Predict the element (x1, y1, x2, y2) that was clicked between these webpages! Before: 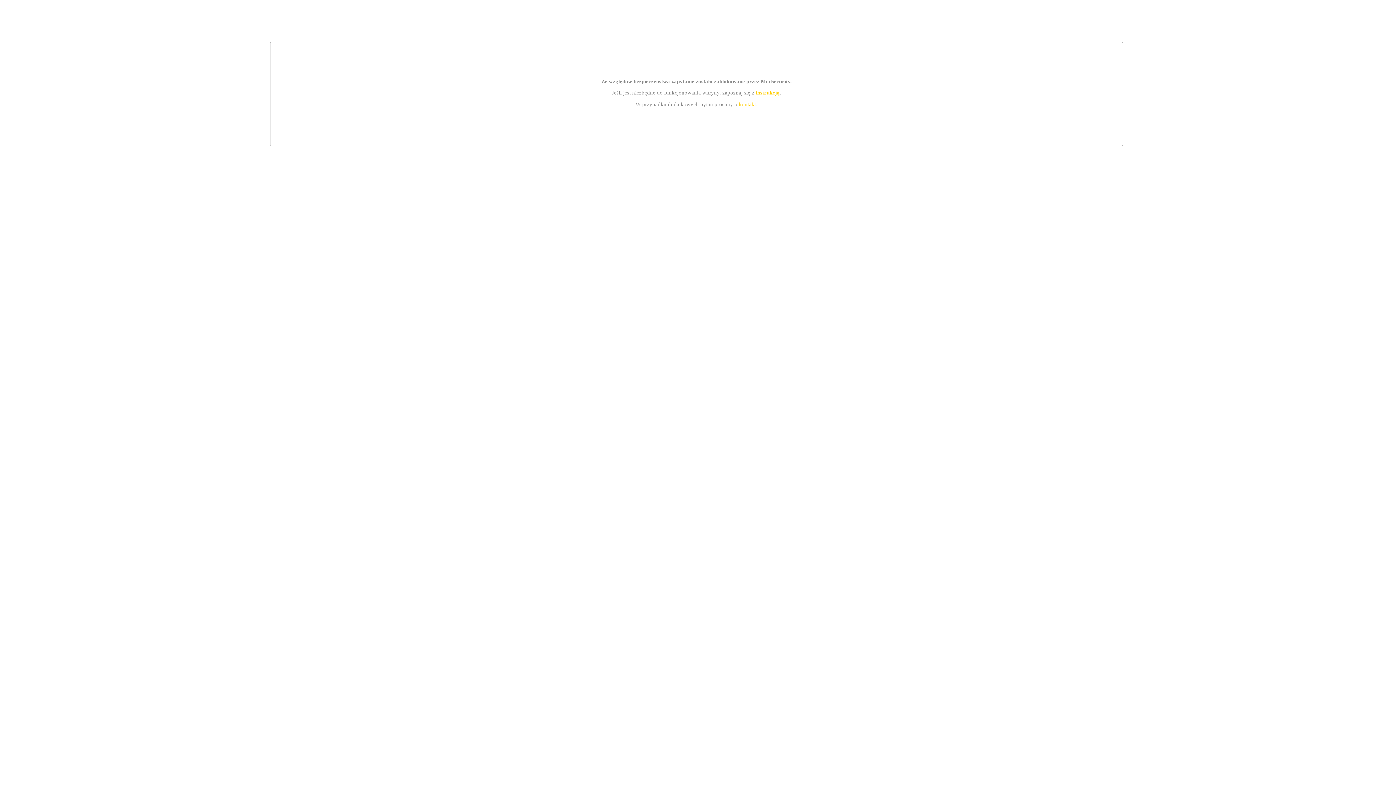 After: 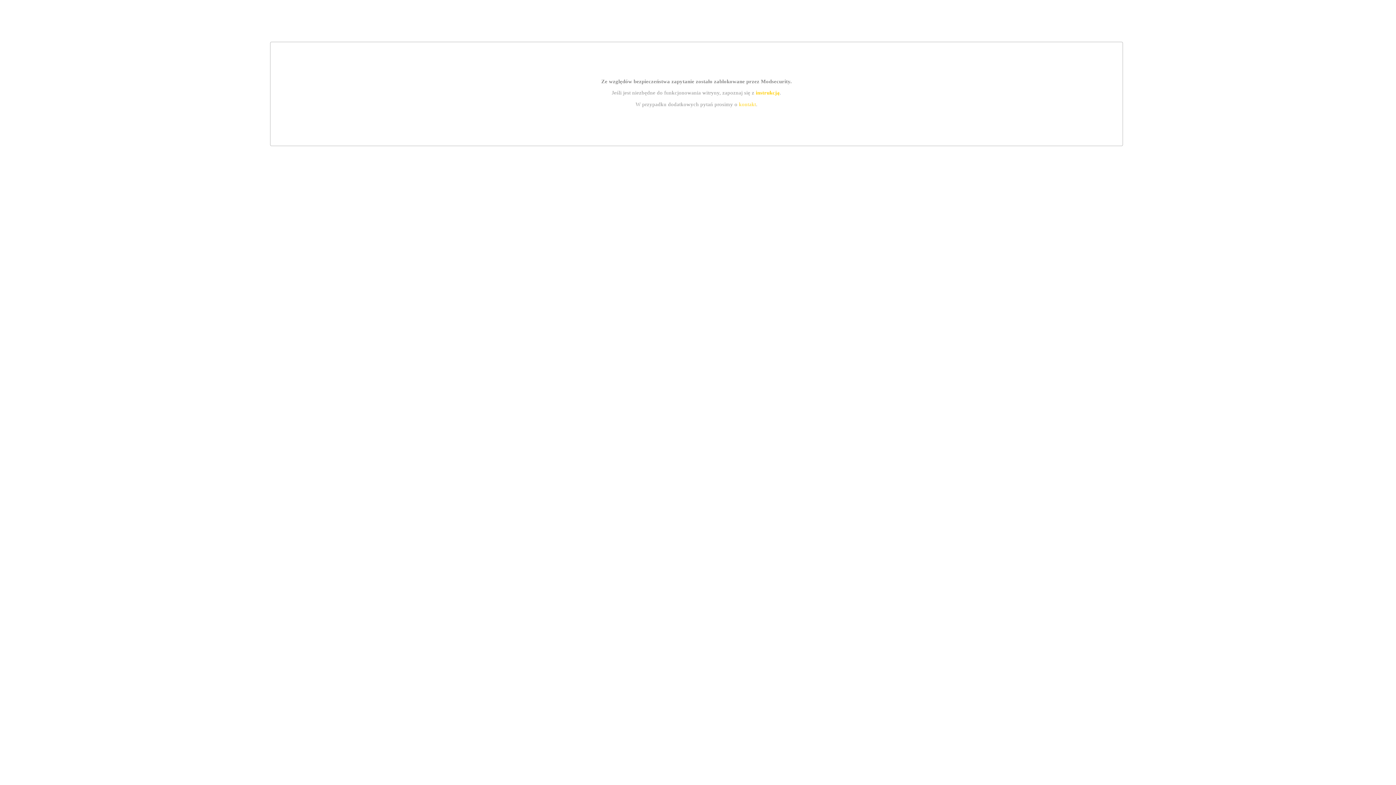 Action: bbox: (755, 89, 779, 95) label: instrukcją